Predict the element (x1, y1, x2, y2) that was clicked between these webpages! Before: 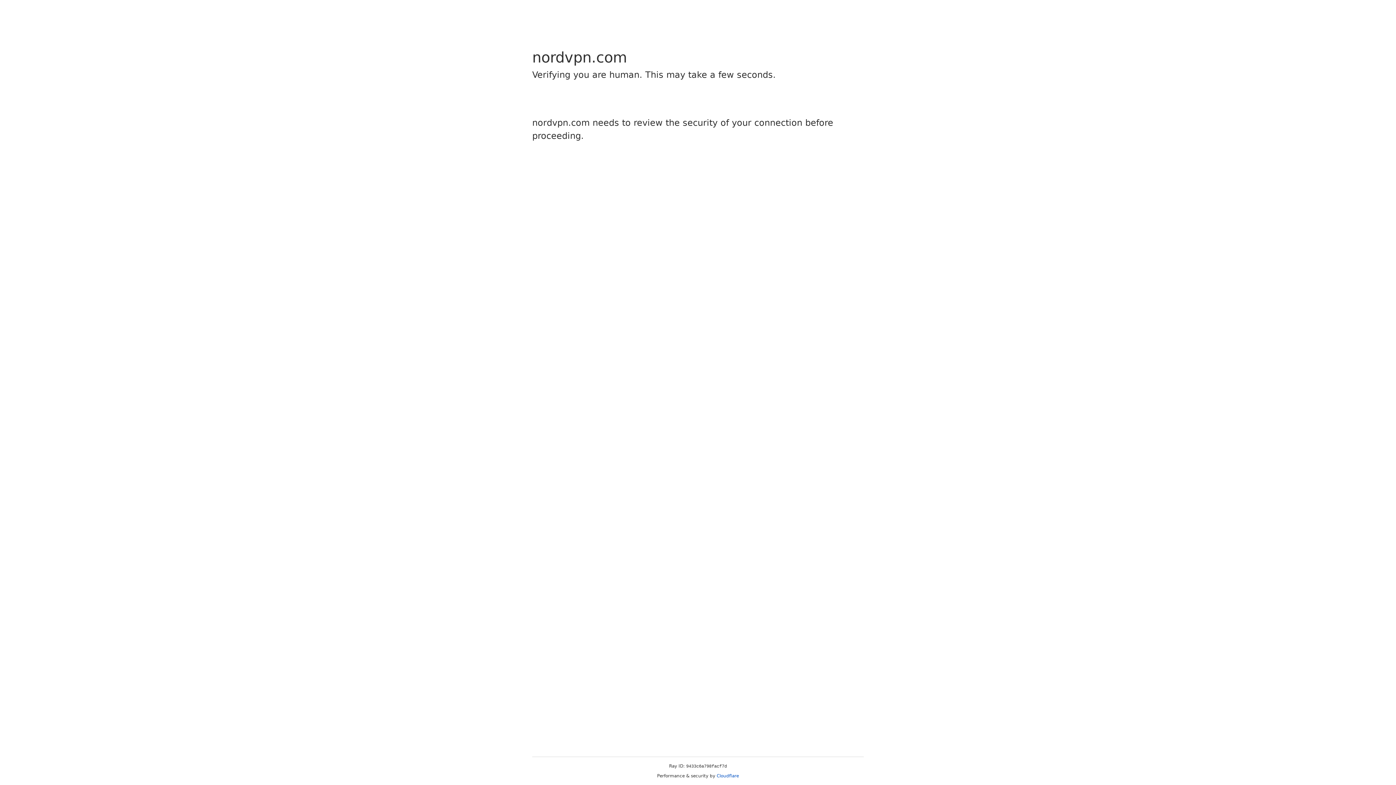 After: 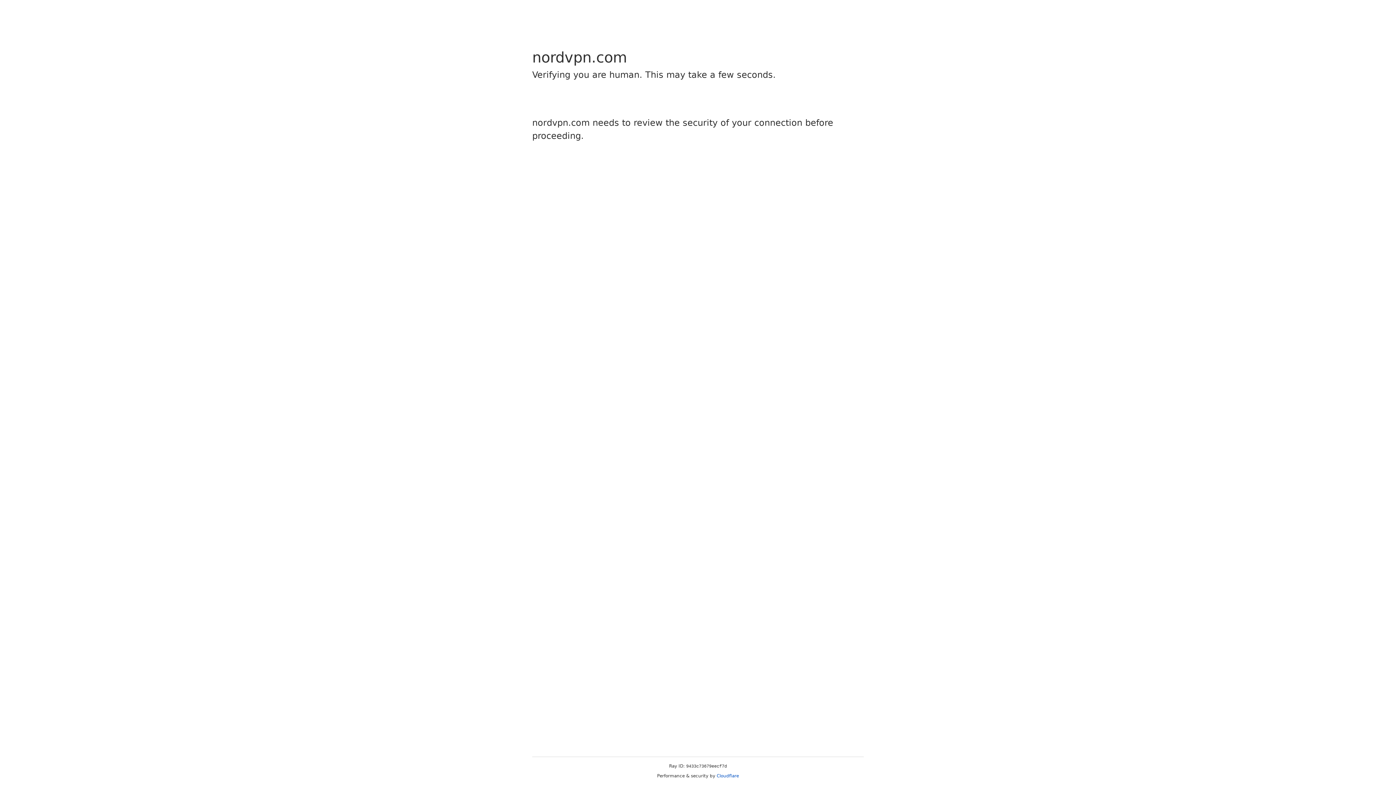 Action: label: Cloudflare bbox: (716, 773, 739, 778)